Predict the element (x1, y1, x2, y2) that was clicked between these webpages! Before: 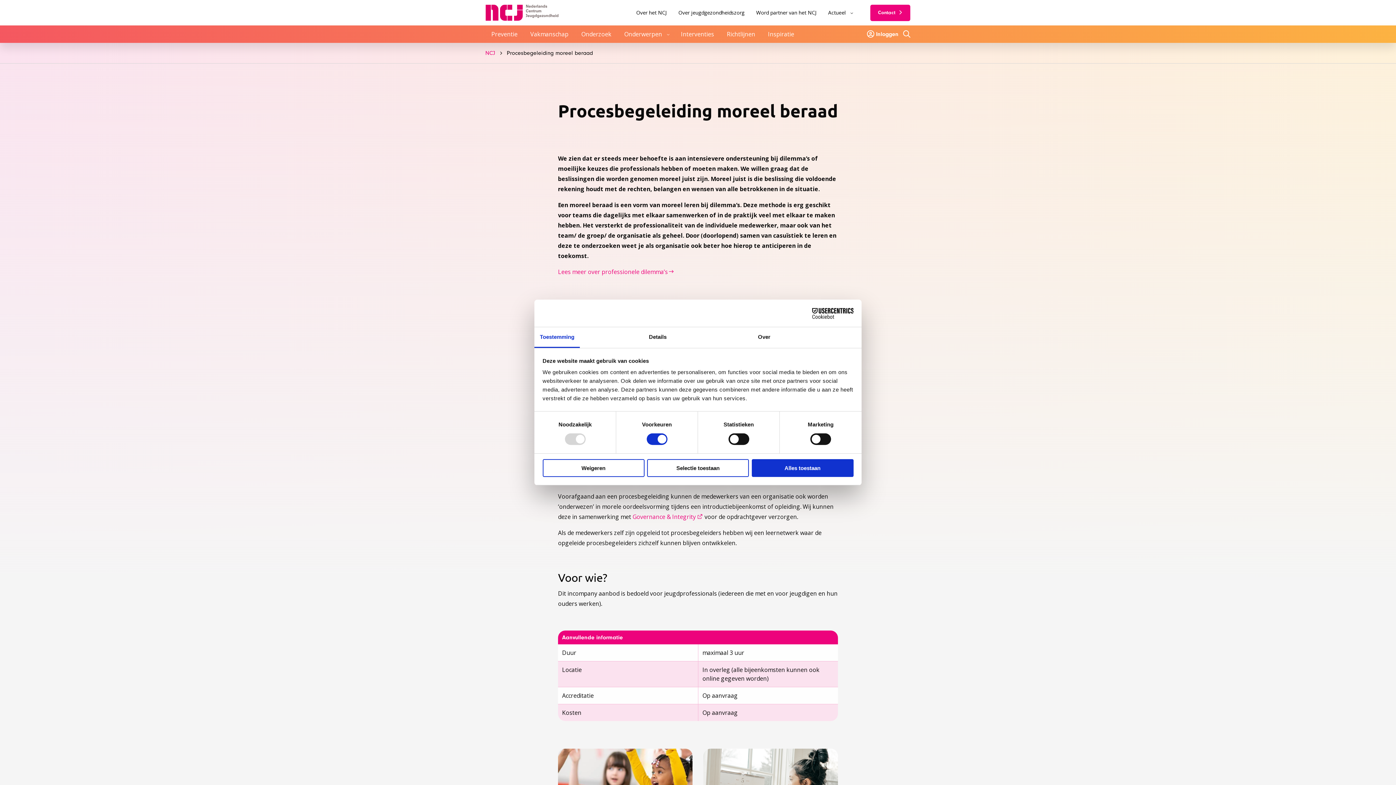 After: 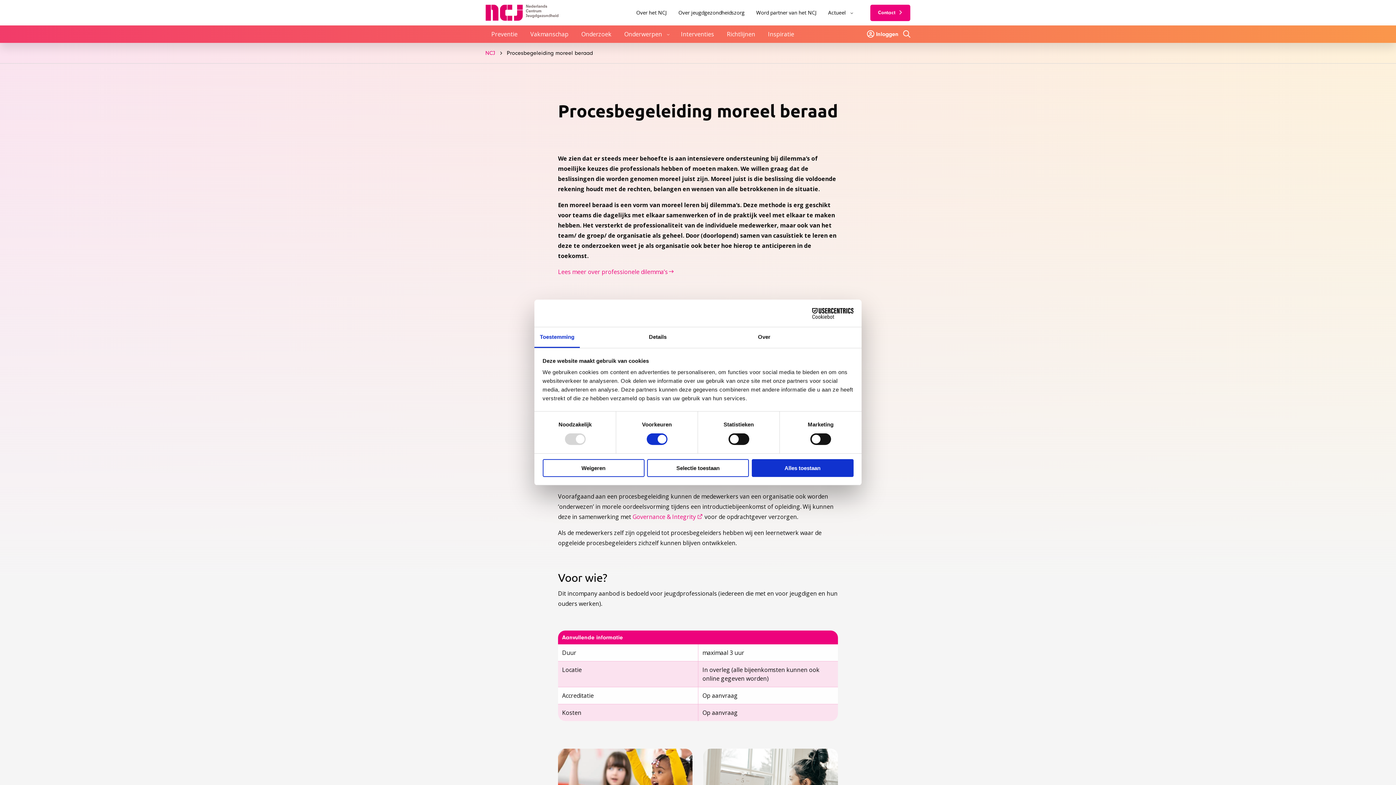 Action: bbox: (534, 327, 580, 348) label: Toestemming